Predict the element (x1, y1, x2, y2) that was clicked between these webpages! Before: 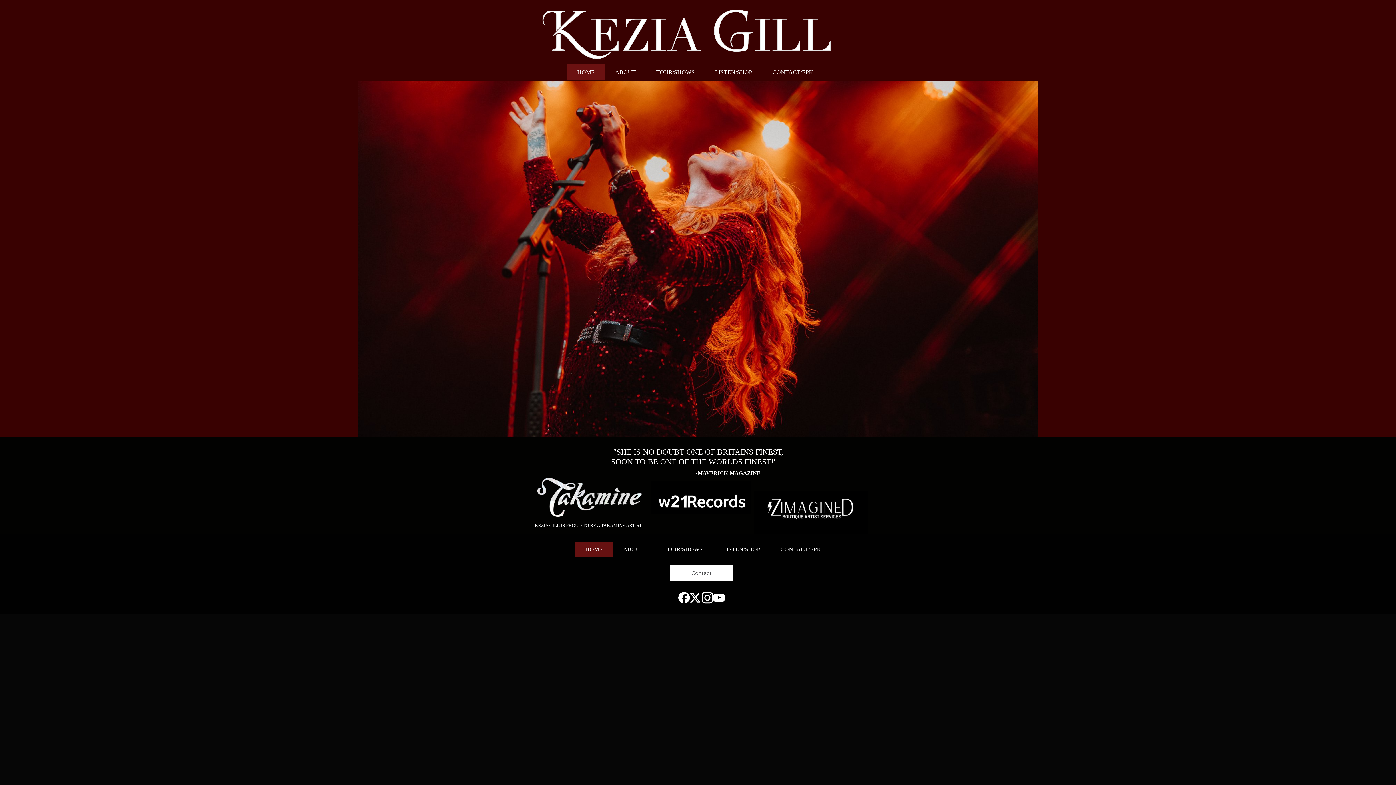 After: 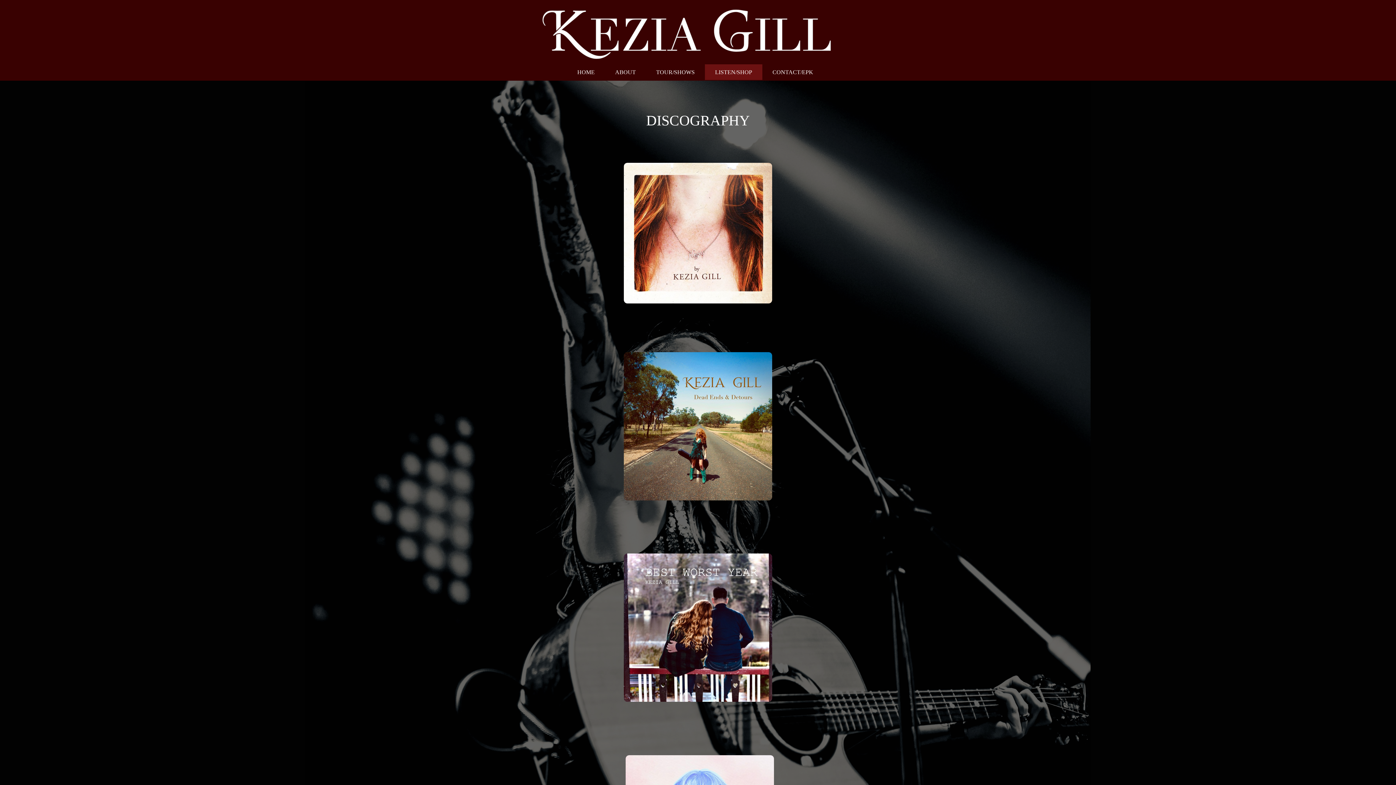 Action: bbox: (705, 64, 762, 80) label: LISTEN/SHOP